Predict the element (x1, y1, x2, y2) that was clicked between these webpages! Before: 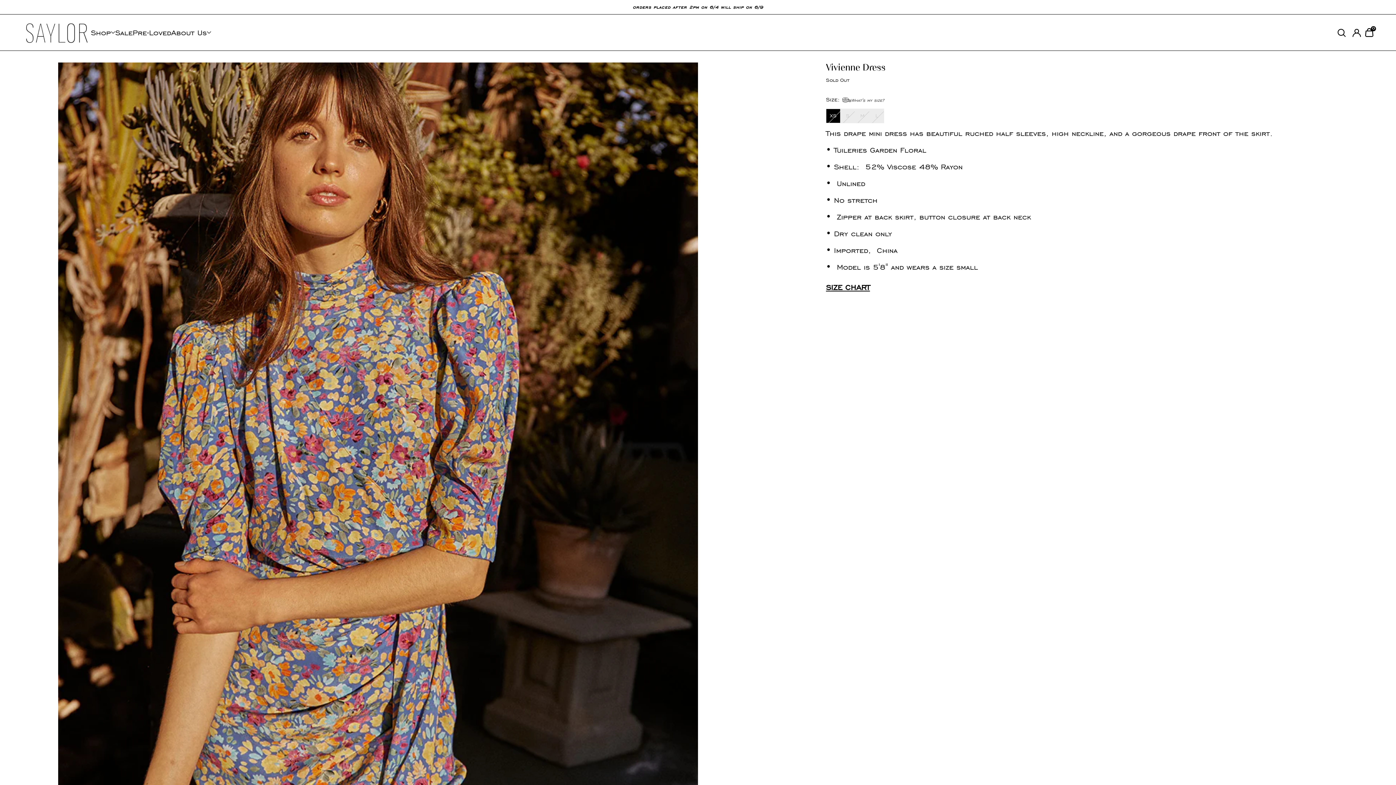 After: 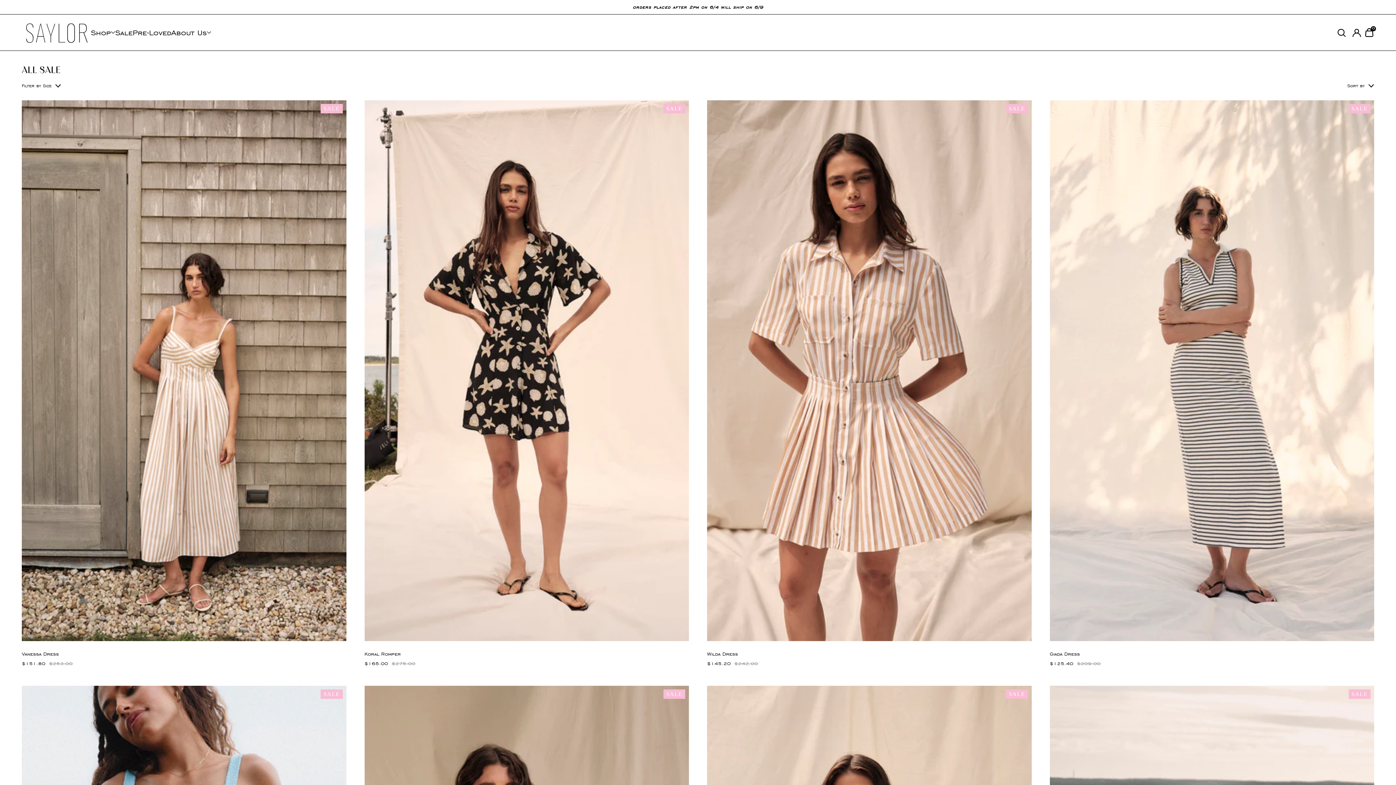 Action: bbox: (115, 27, 132, 37) label: Sale